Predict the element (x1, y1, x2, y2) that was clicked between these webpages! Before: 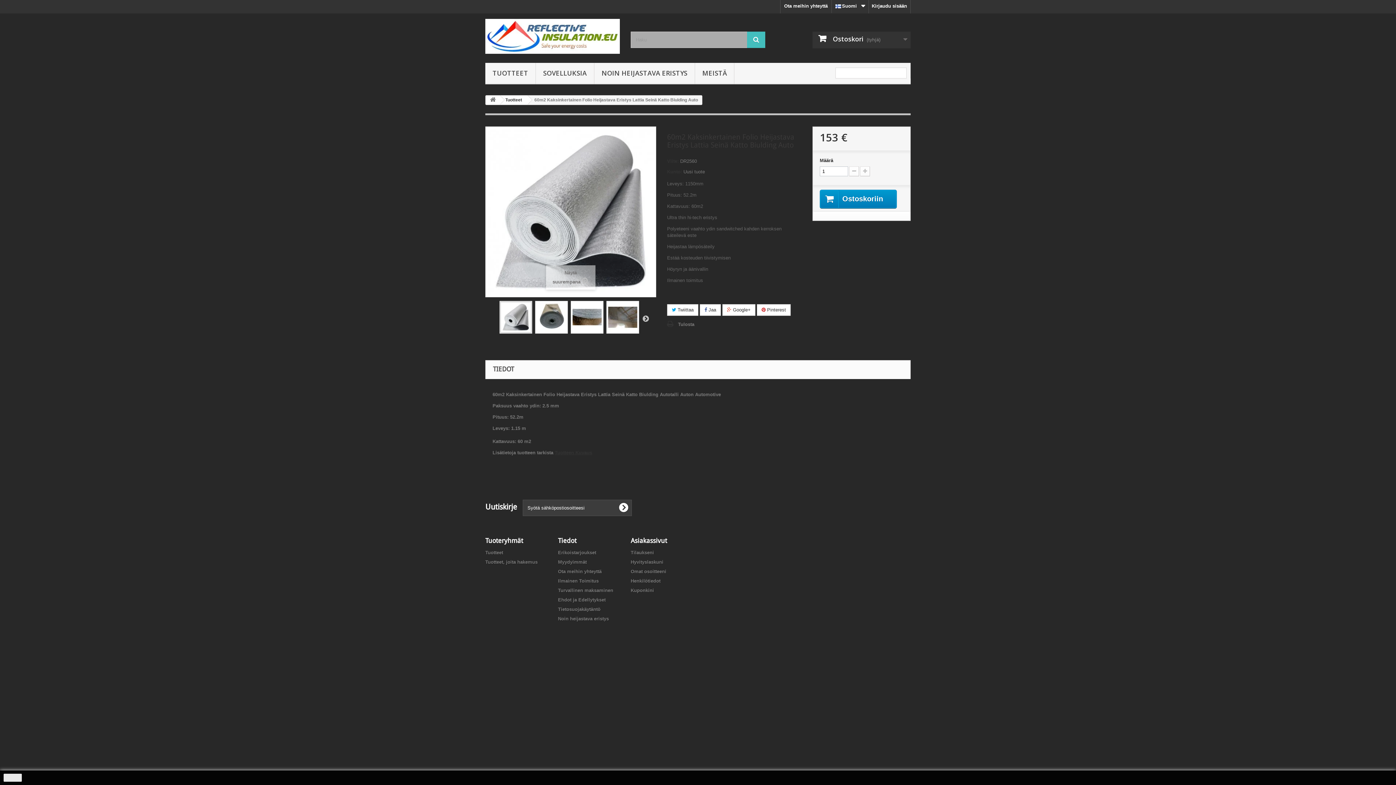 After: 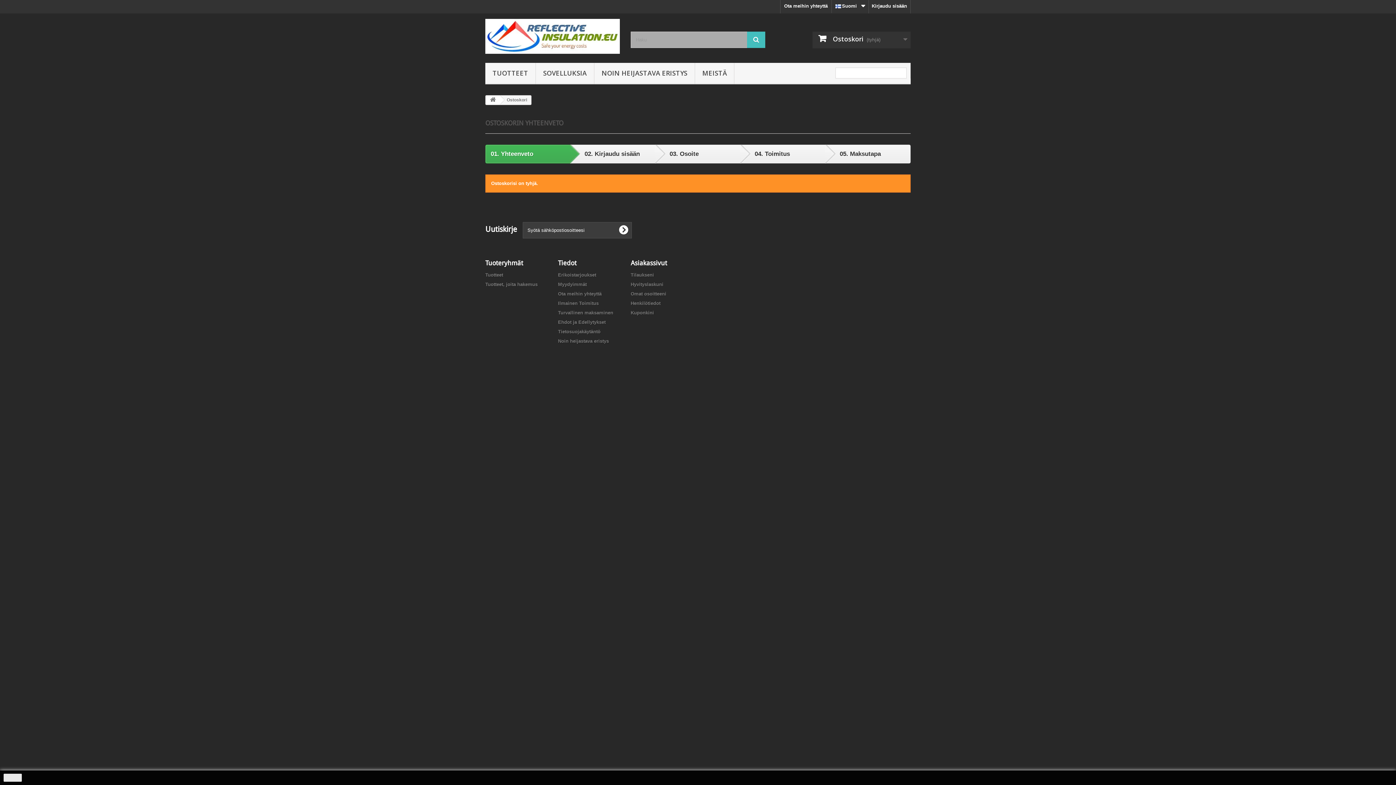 Action: bbox: (812, 31, 910, 48) label:  Ostoskori (tyhjä)